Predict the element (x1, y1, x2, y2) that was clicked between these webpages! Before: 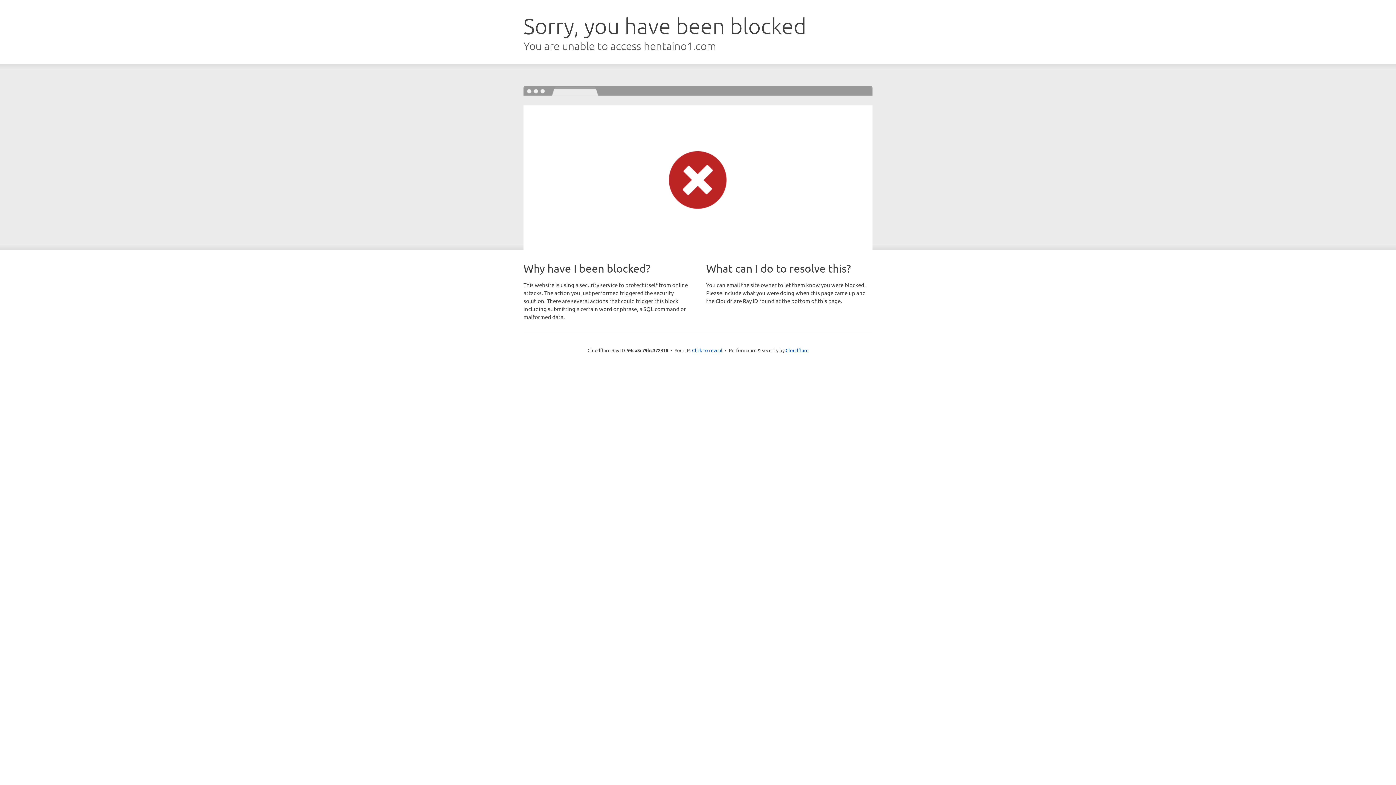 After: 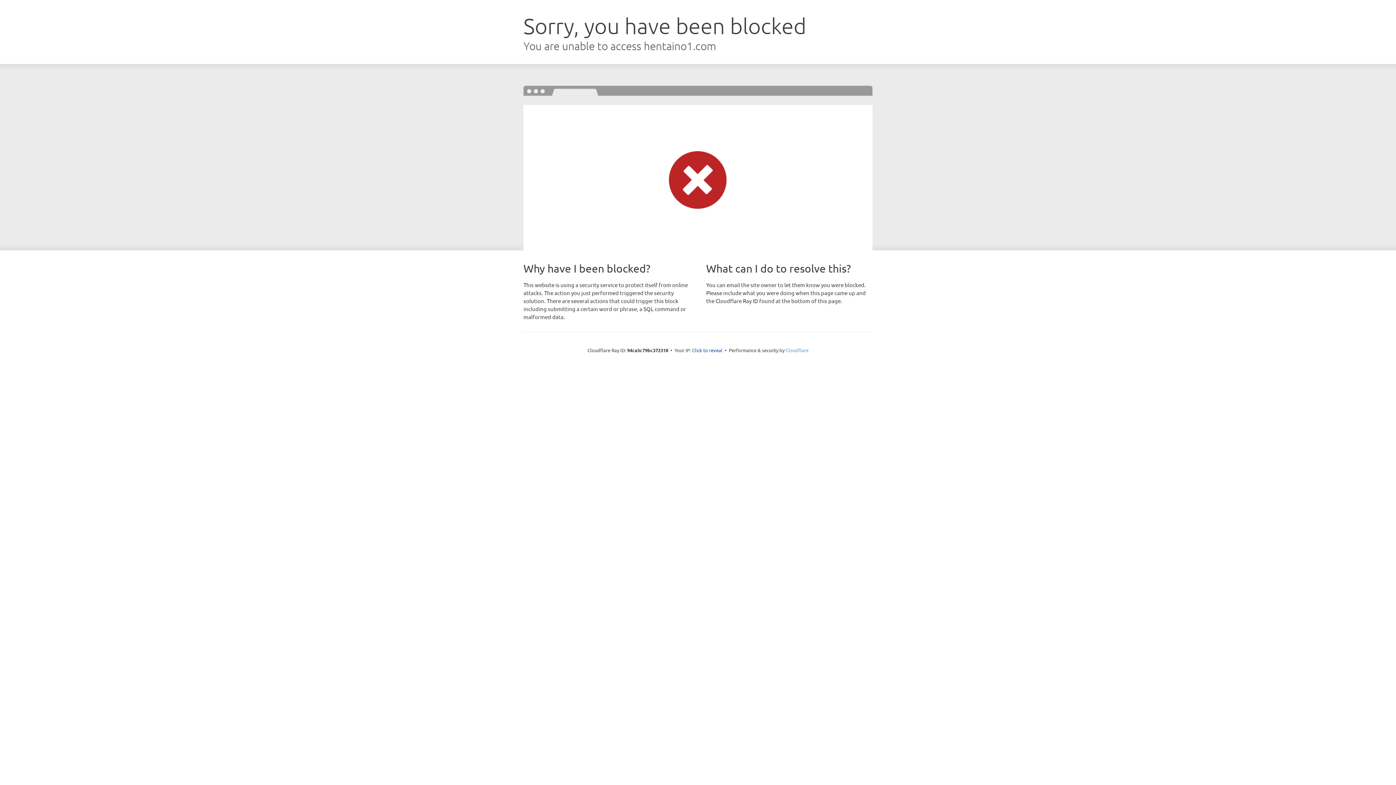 Action: label: Cloudflare bbox: (785, 347, 808, 353)